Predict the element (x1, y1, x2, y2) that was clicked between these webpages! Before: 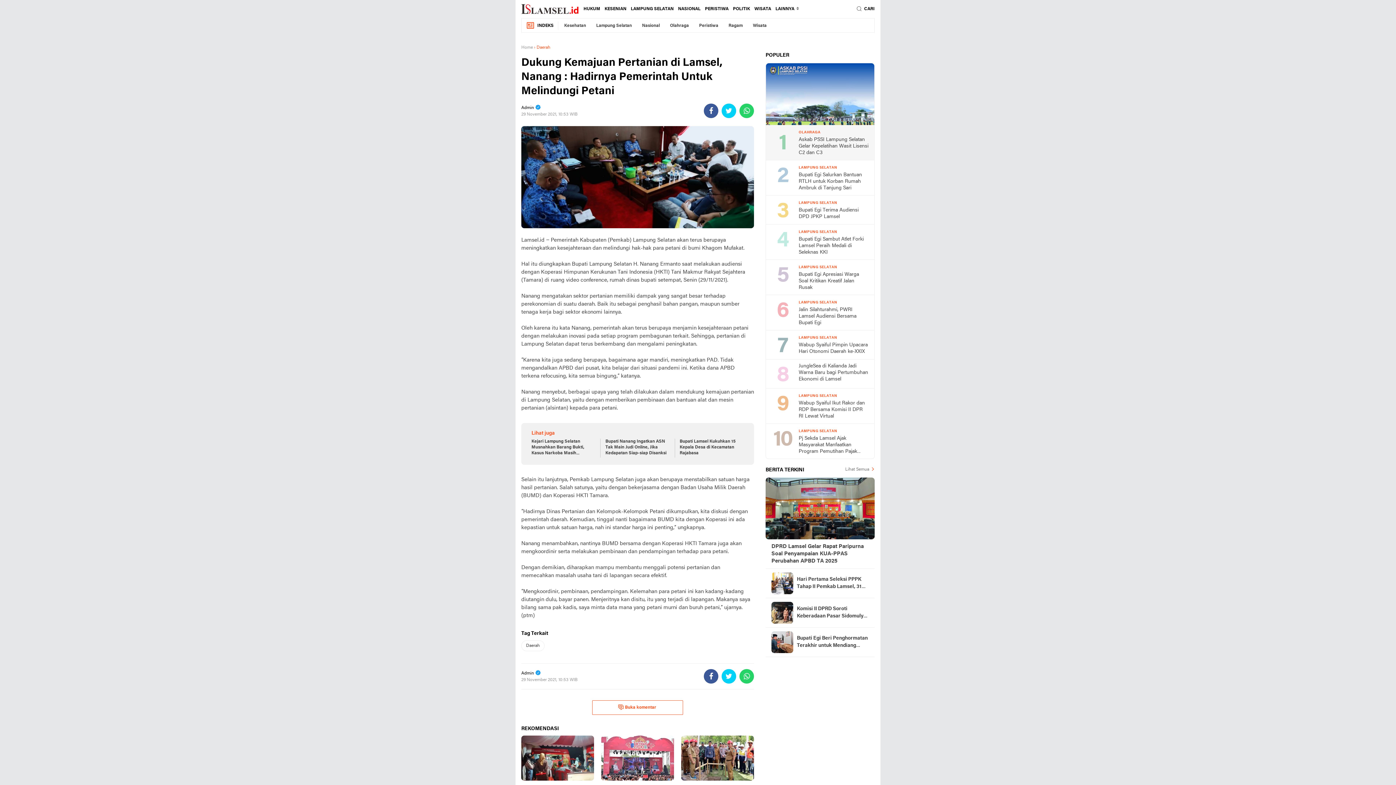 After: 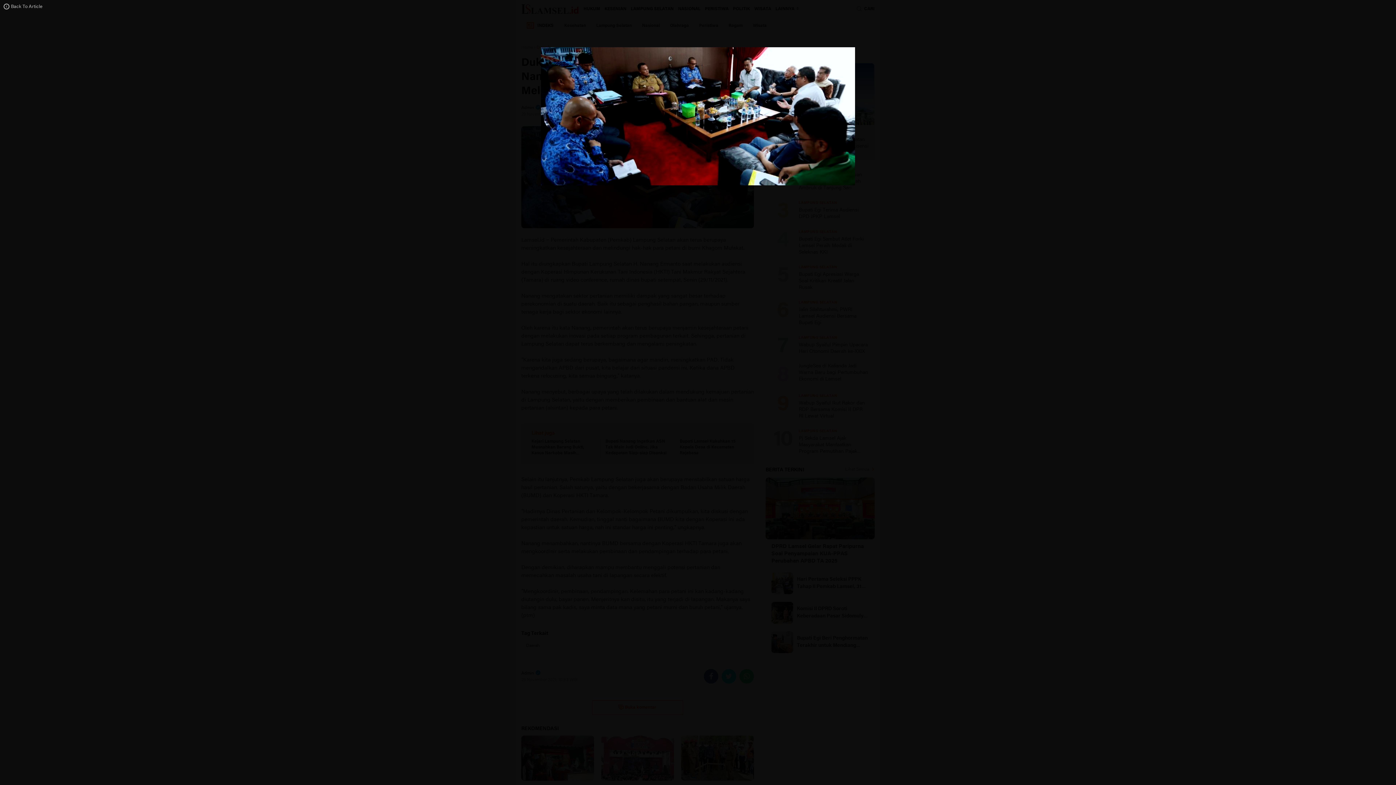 Action: bbox: (521, 174, 754, 180)